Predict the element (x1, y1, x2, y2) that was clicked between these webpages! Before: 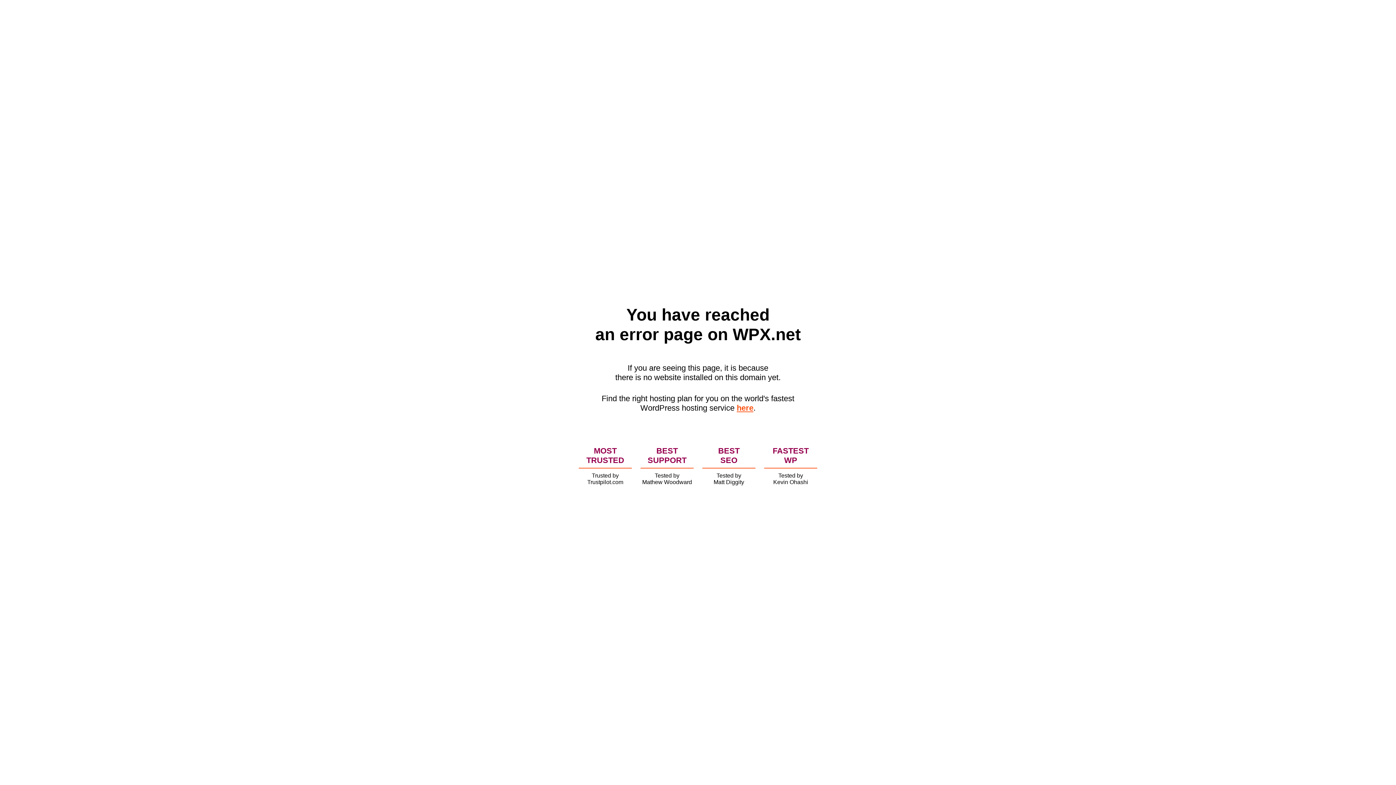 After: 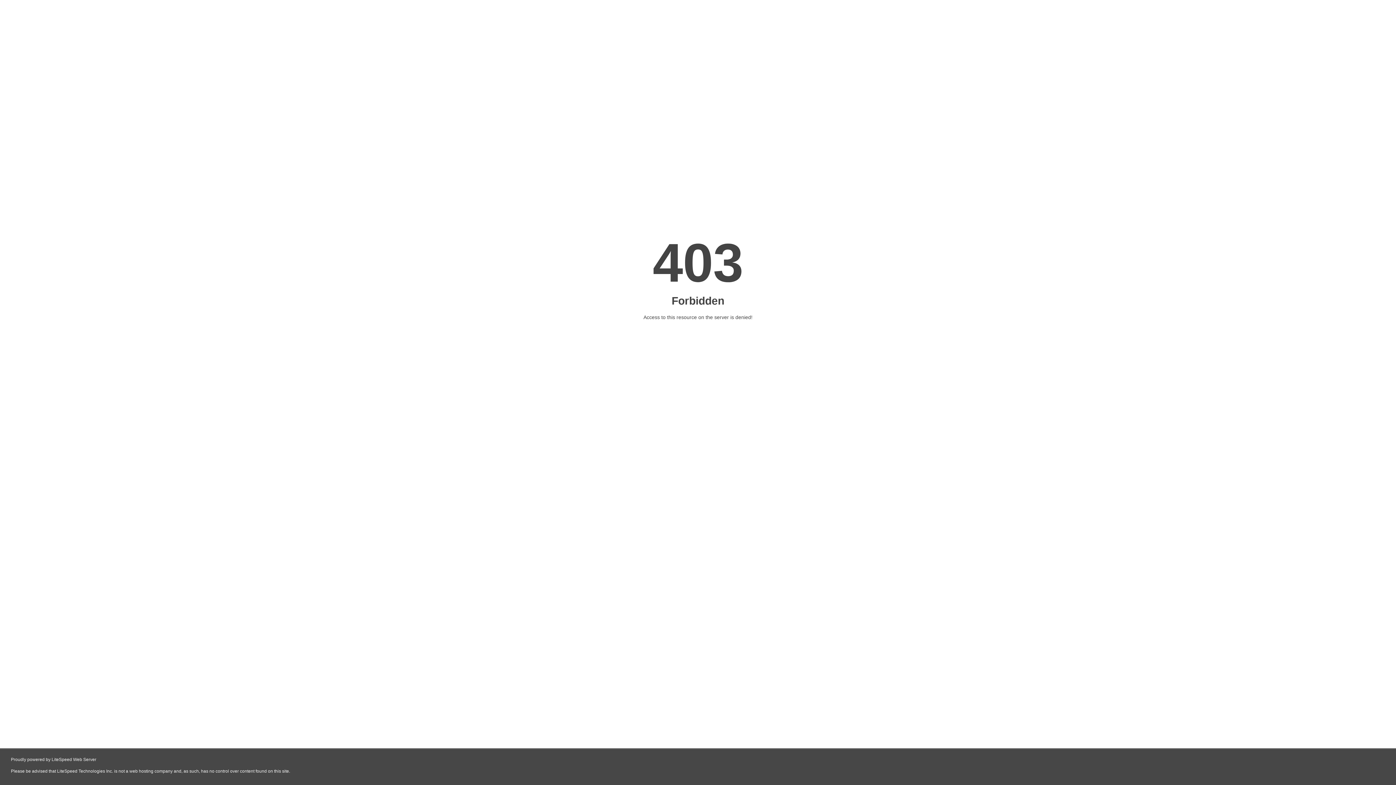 Action: label: here bbox: (736, 403, 753, 412)